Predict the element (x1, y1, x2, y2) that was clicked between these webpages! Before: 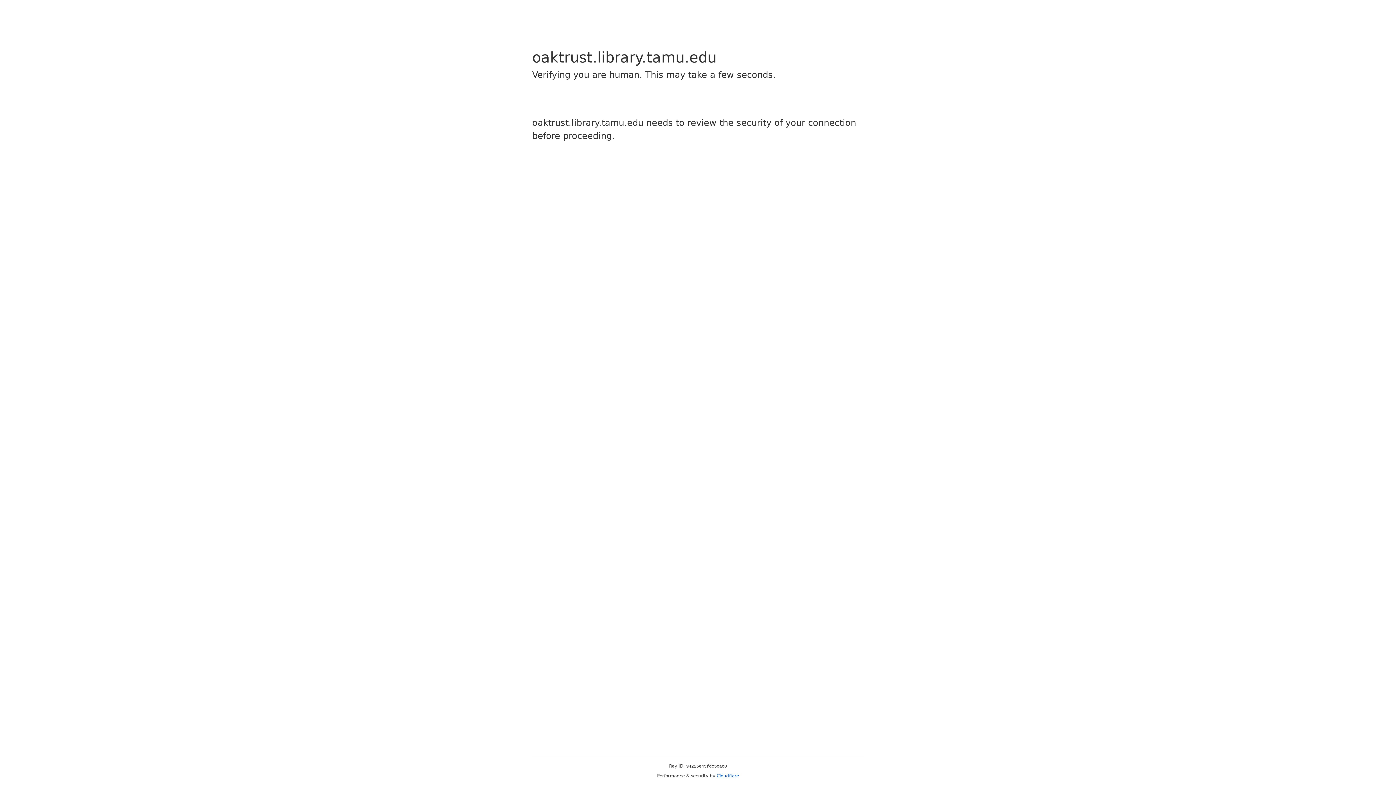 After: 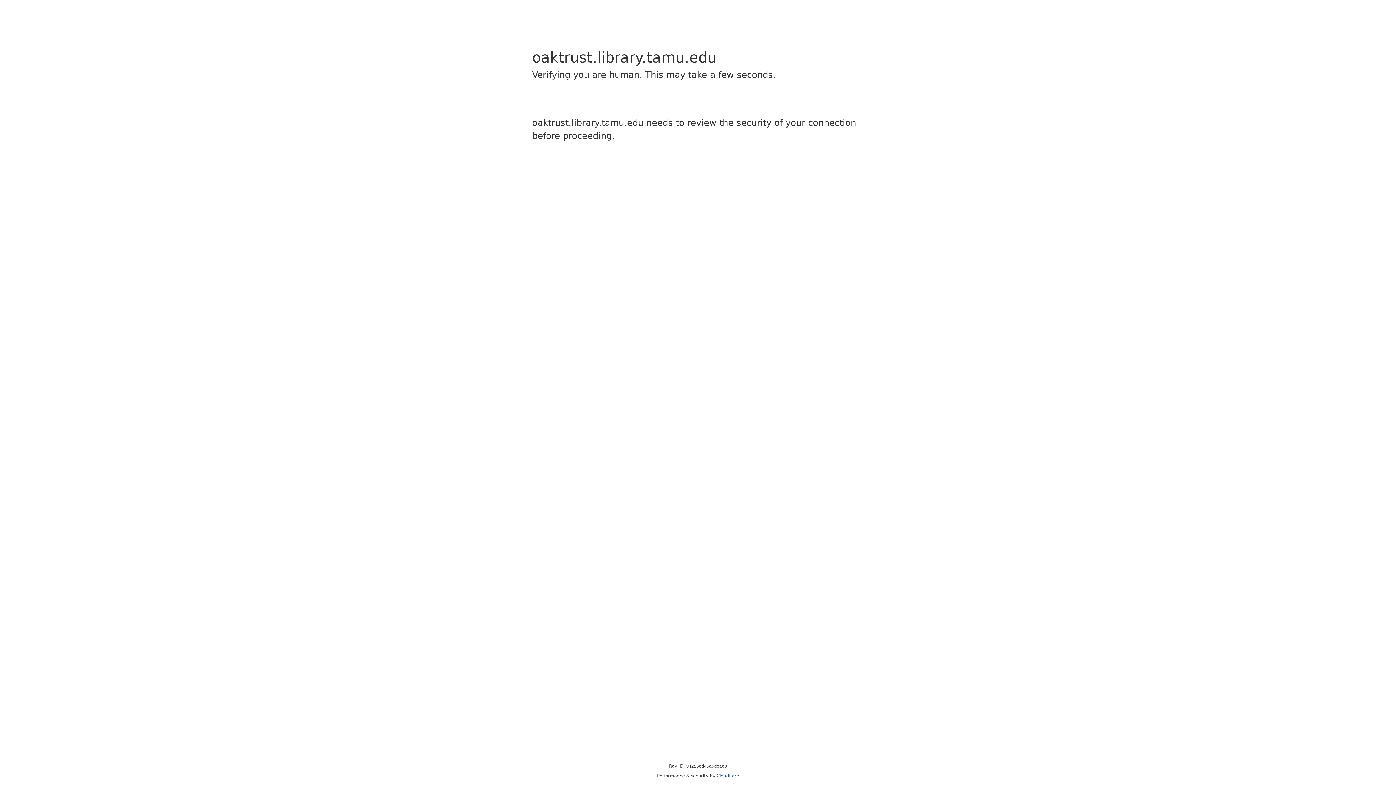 Action: label: Cloudflare bbox: (716, 773, 739, 778)